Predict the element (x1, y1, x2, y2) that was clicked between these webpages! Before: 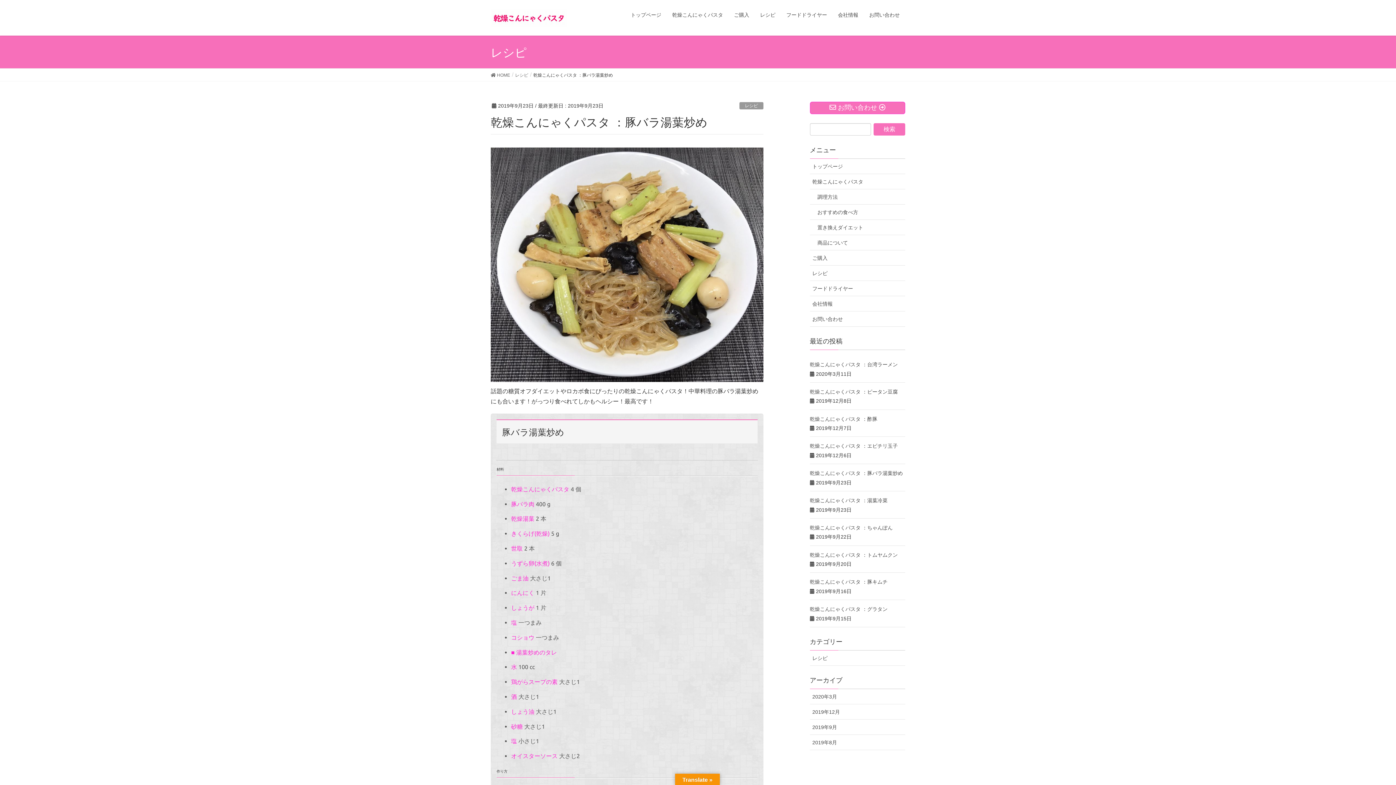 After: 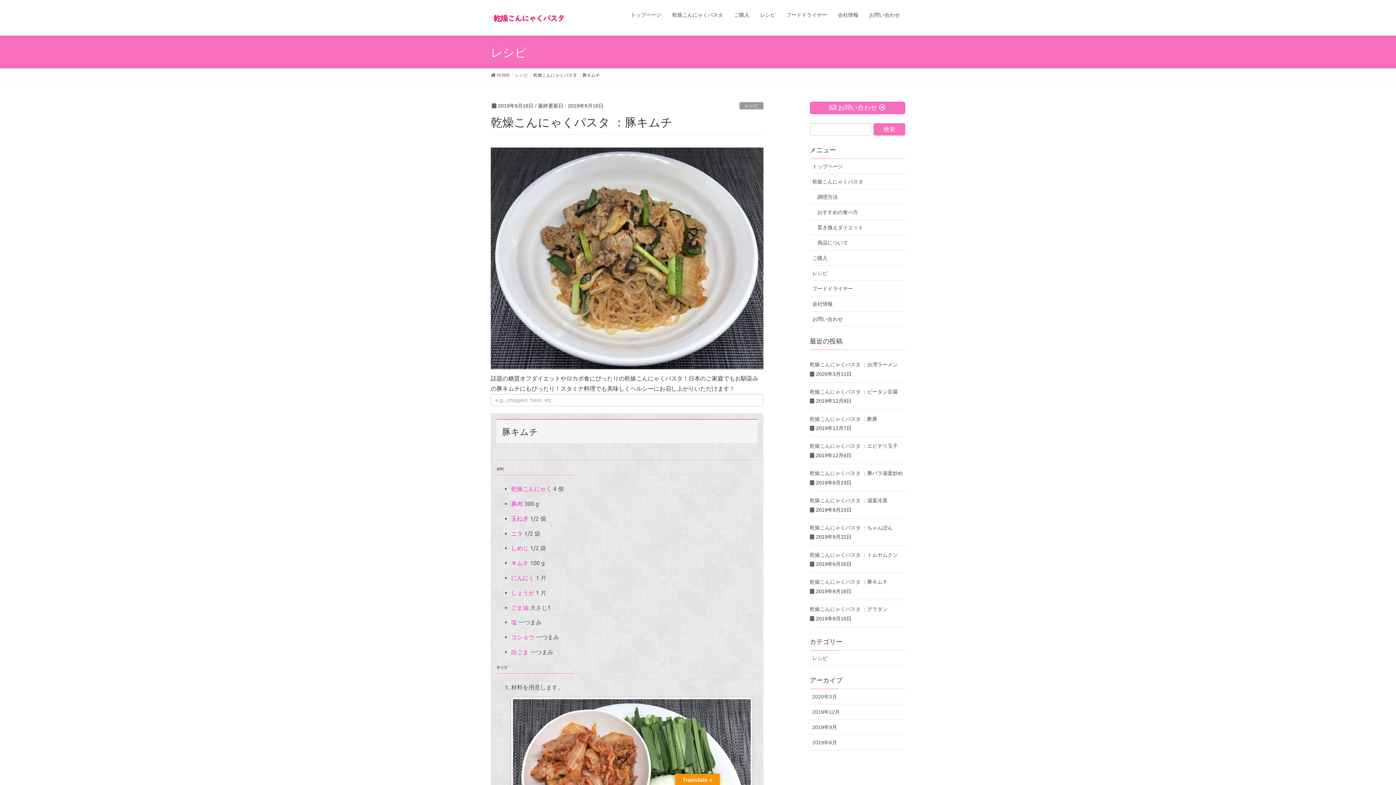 Action: bbox: (810, 579, 887, 585) label: 乾燥こんにゃくパスタ ：豚キムチ